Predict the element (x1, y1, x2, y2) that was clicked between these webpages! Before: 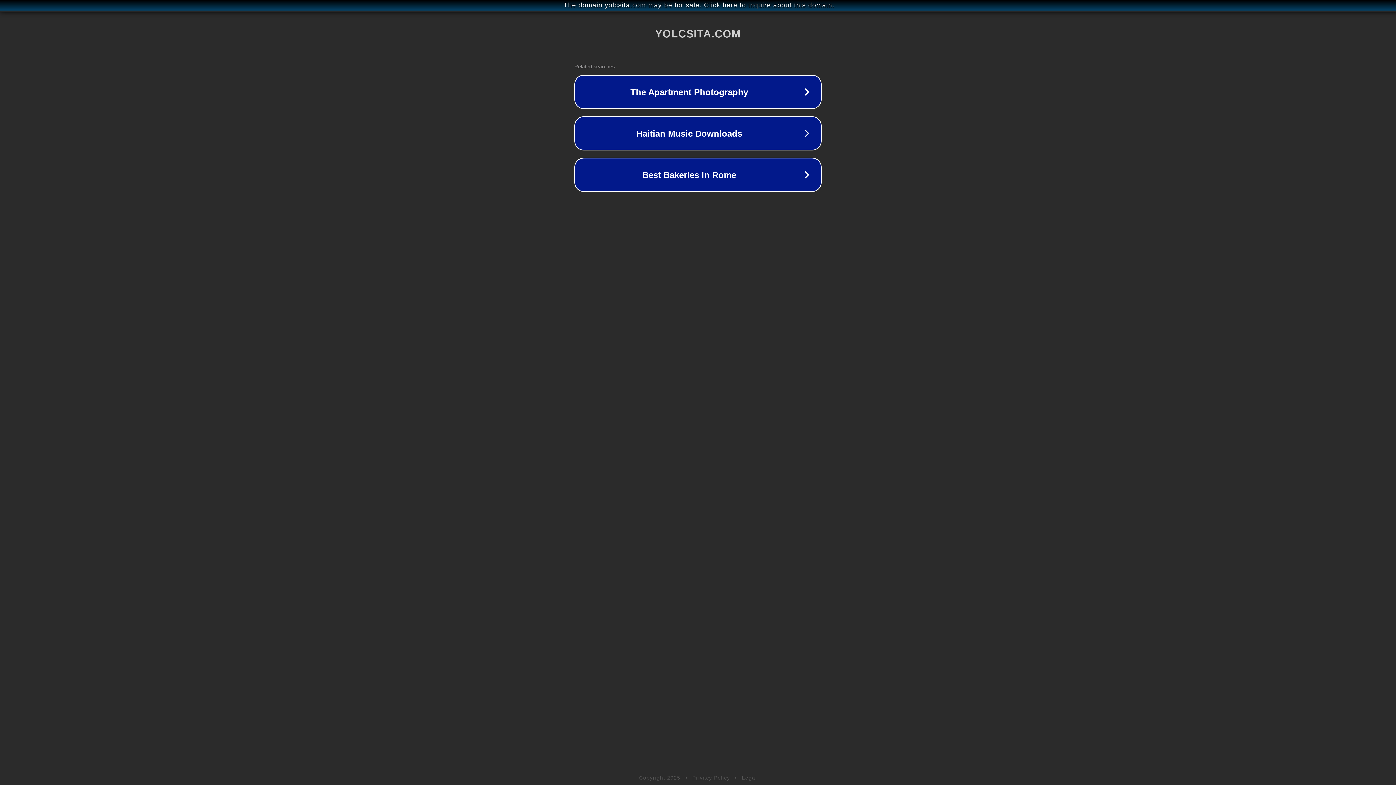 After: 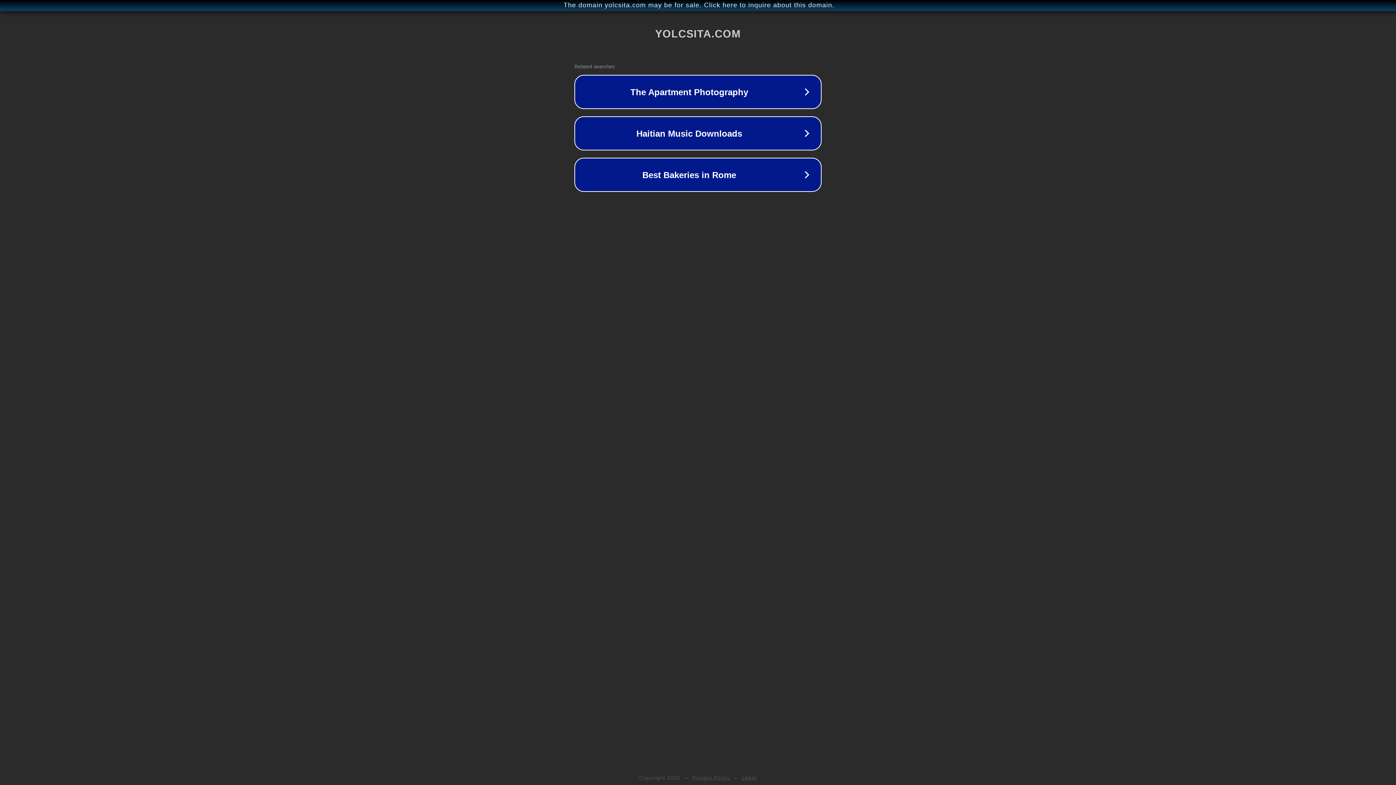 Action: bbox: (692, 775, 730, 781) label: Privacy Policy